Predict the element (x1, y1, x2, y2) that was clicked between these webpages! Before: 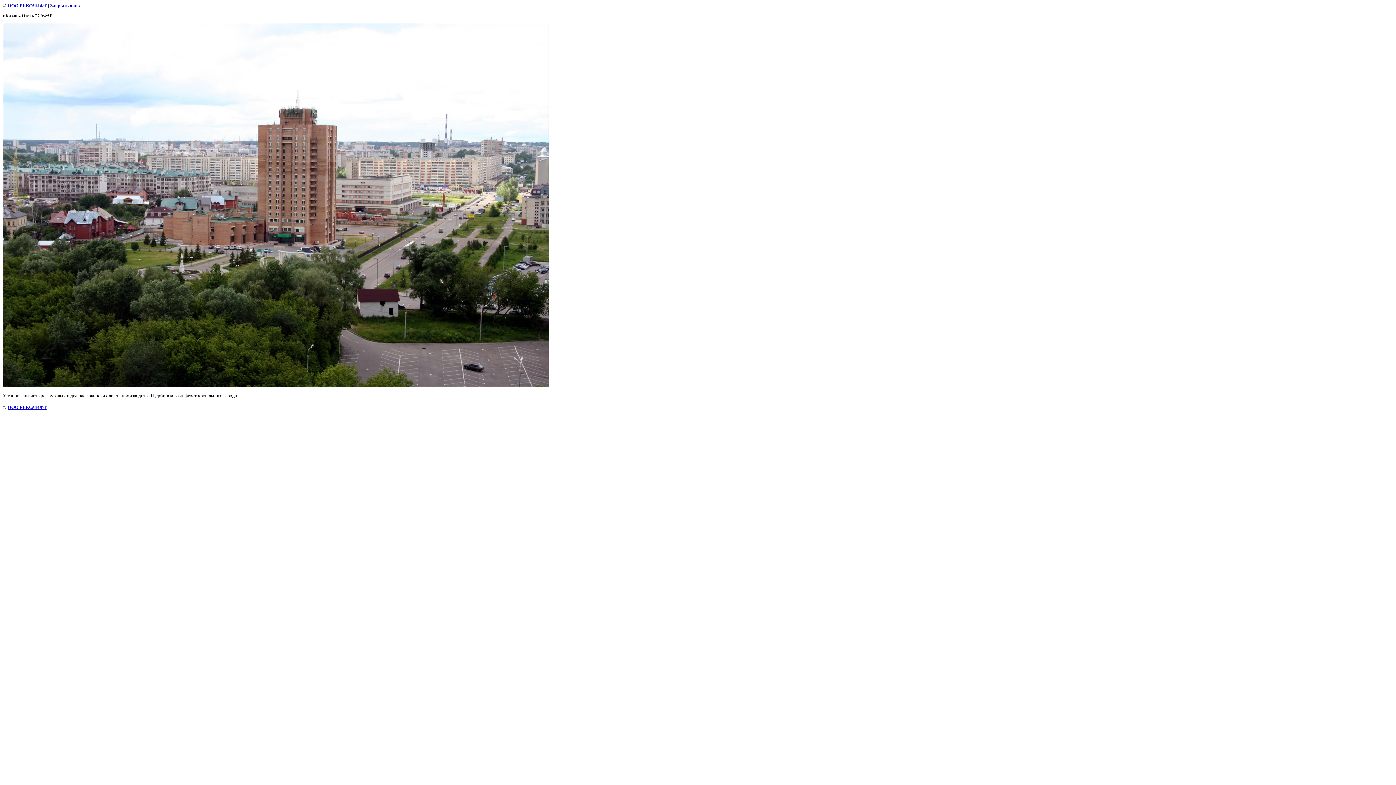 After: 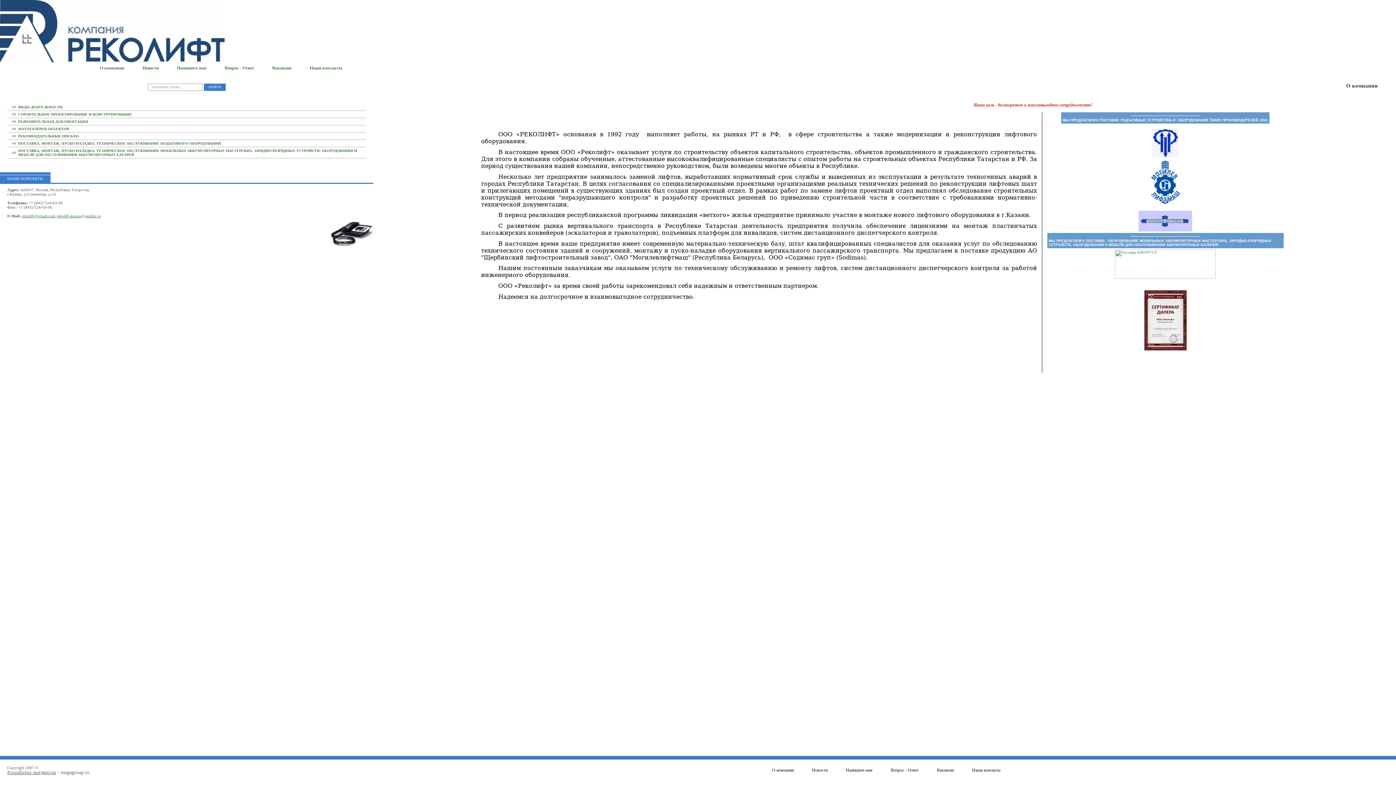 Action: bbox: (7, 404, 46, 410) label: ООО РЕКОЛИФТ